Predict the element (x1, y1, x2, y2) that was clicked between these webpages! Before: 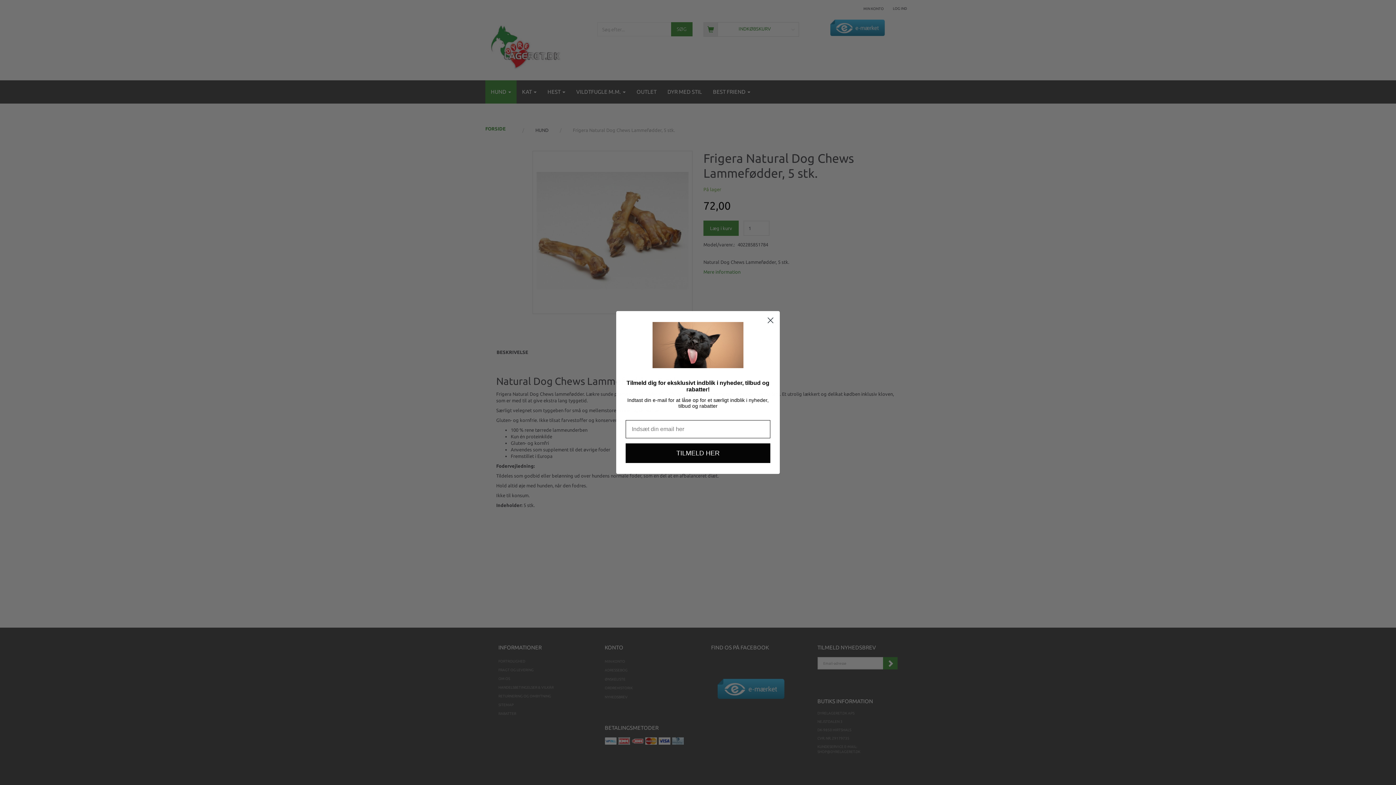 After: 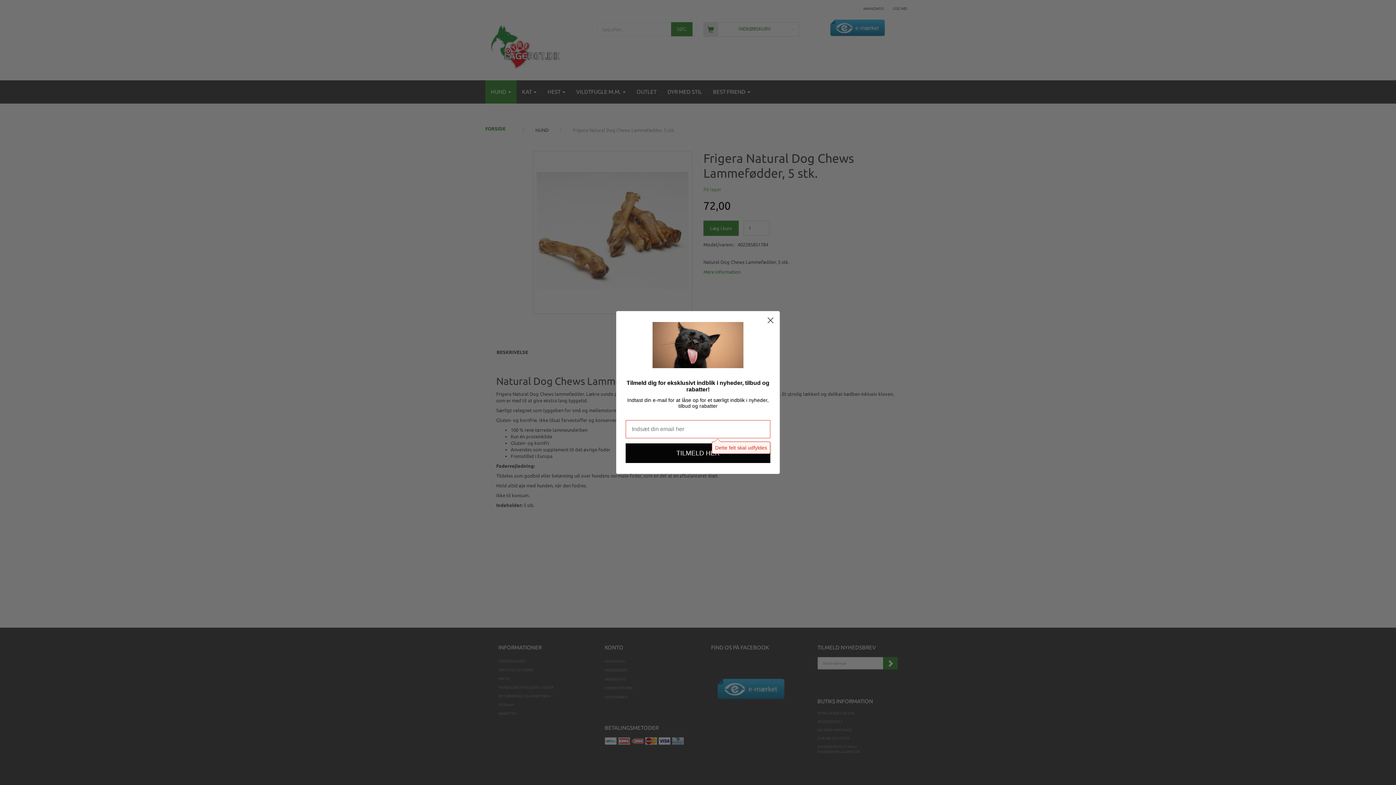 Action: bbox: (625, 443, 770, 463) label: TILMELD HER